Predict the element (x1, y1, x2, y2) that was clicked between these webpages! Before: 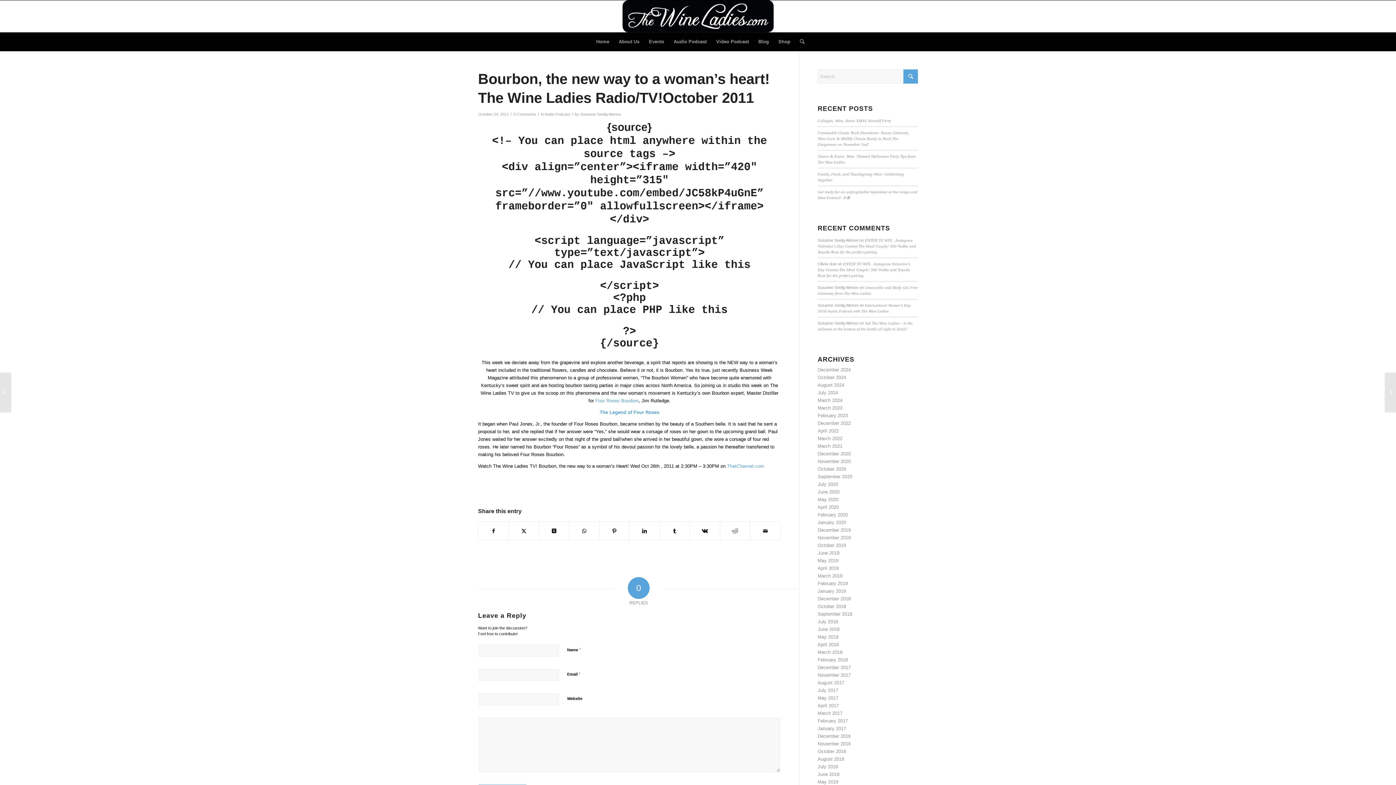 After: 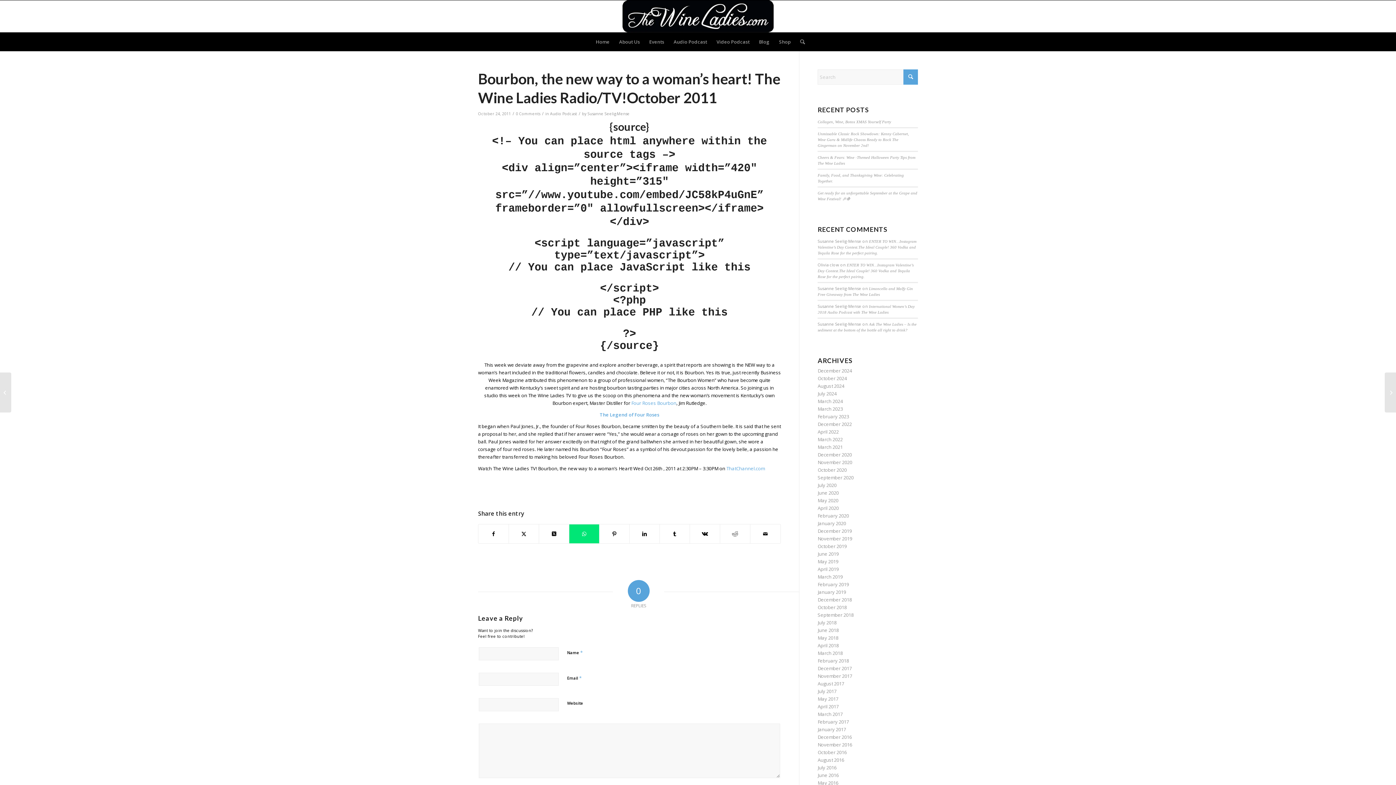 Action: label: Share on WhatsApp bbox: (569, 522, 599, 540)